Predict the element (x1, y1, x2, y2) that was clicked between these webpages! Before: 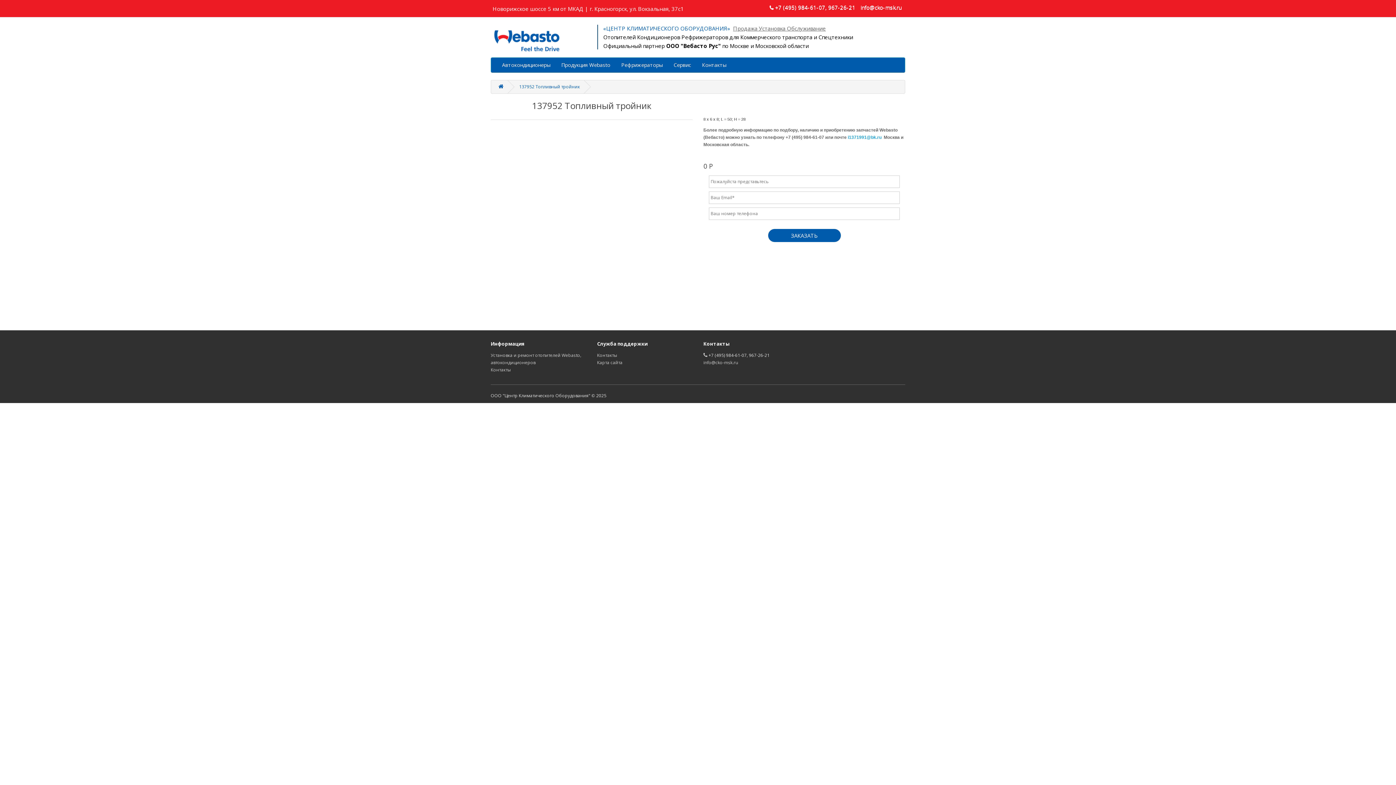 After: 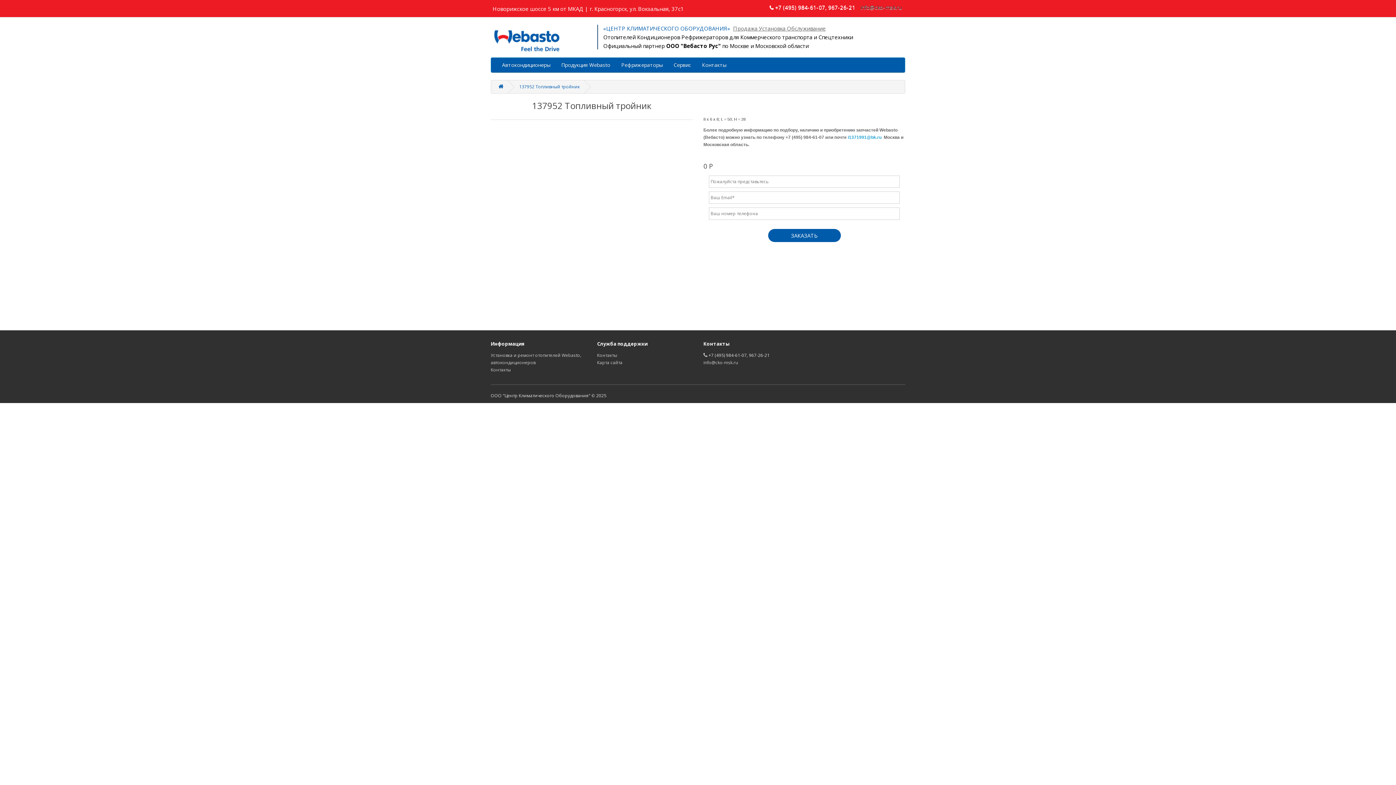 Action: label: info@cko-msk.ru bbox: (860, 3, 901, 10)